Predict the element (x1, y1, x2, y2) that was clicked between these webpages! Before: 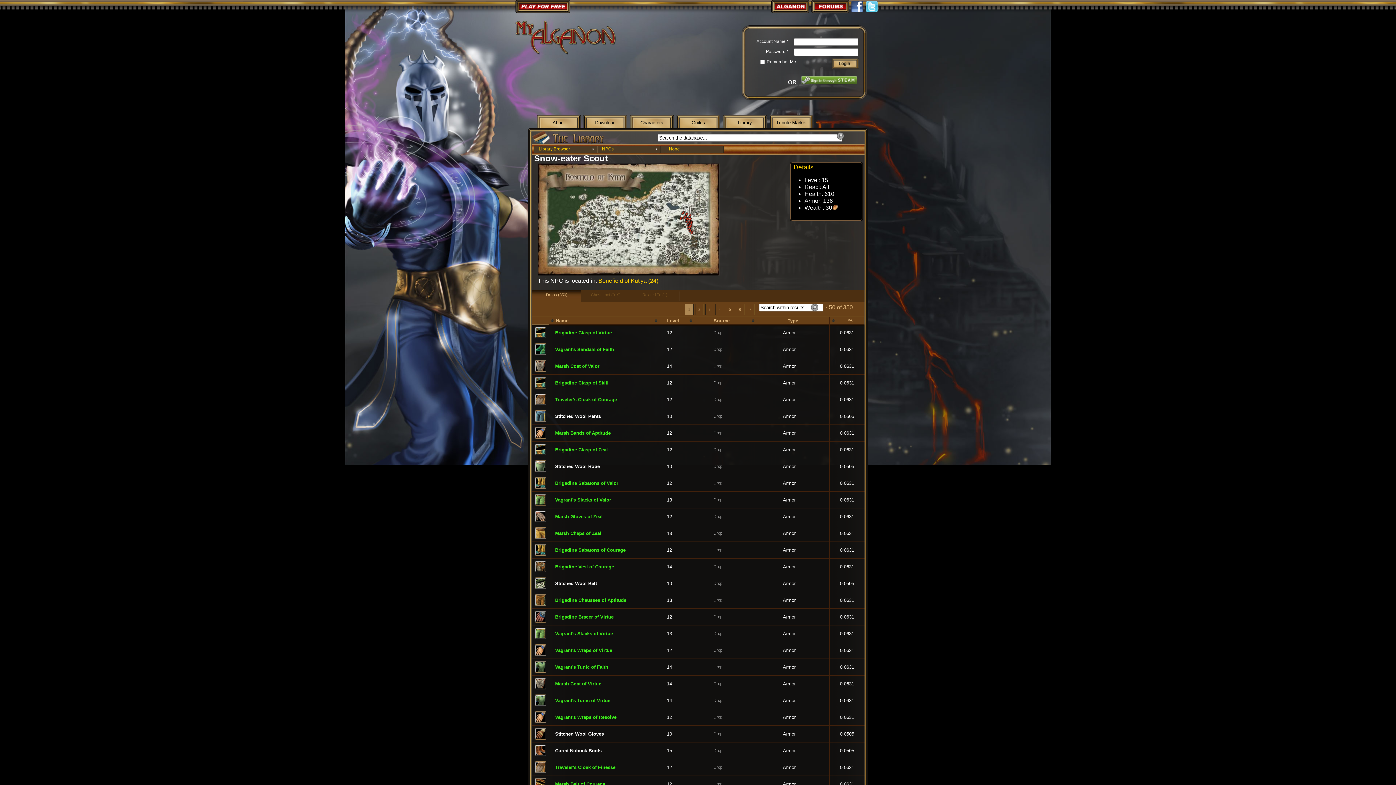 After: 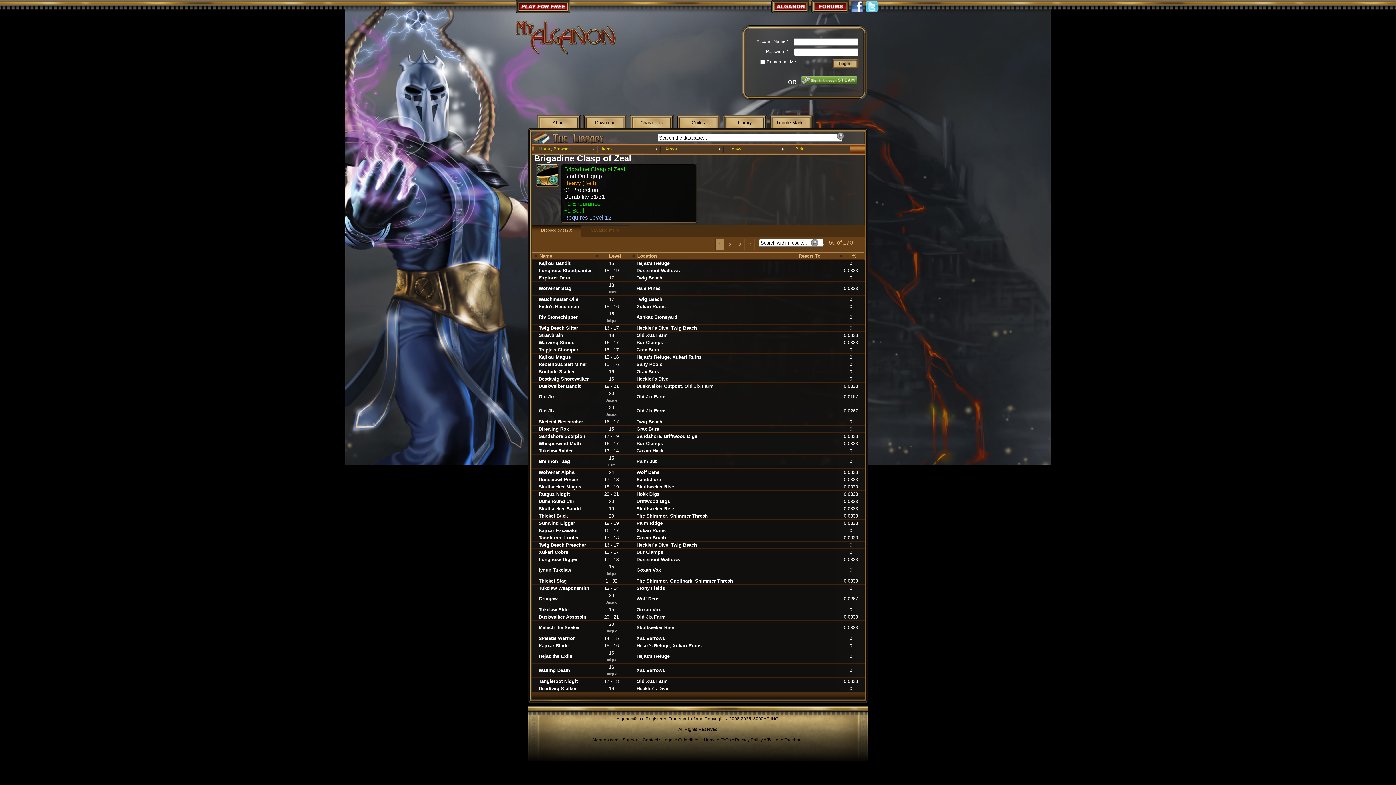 Action: bbox: (555, 446, 608, 453) label: Brigadine Clasp of Zeal